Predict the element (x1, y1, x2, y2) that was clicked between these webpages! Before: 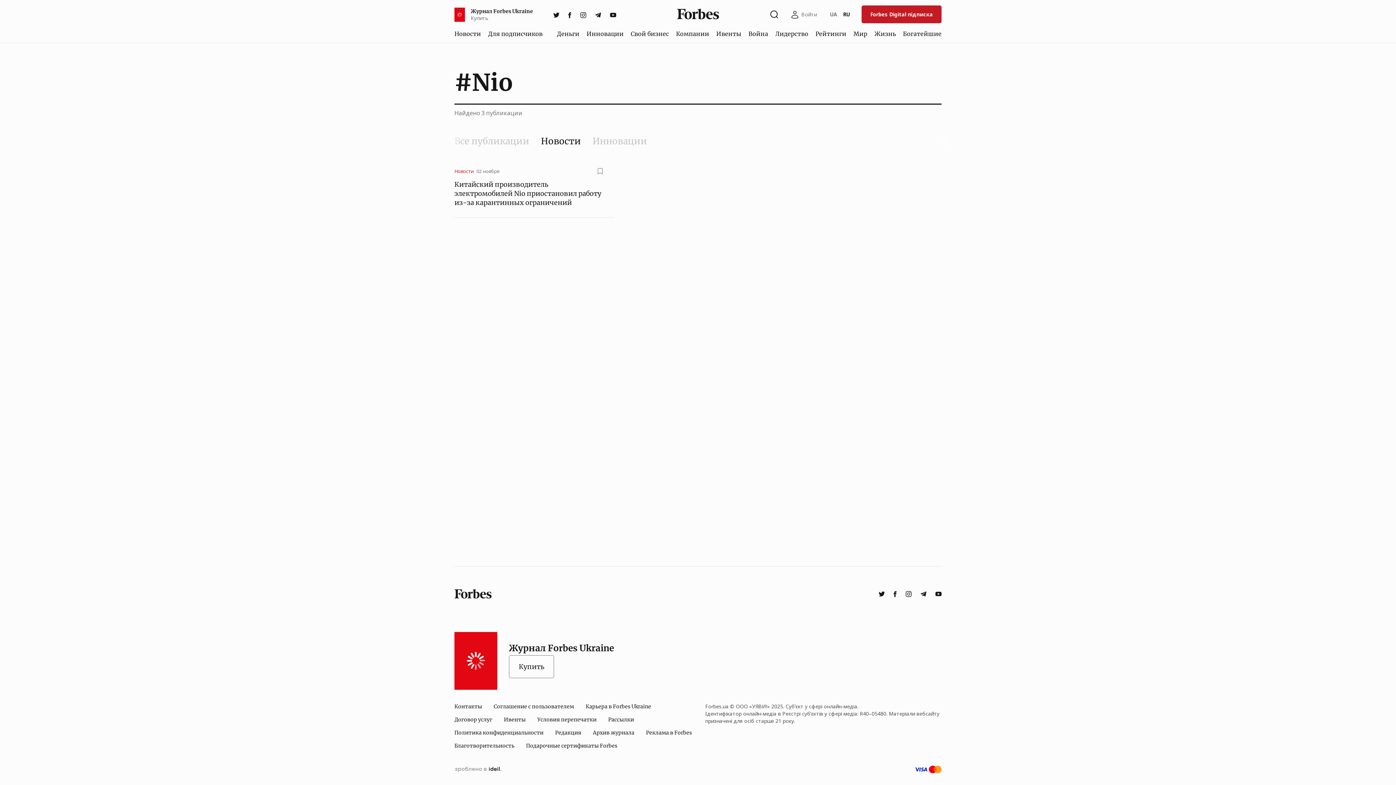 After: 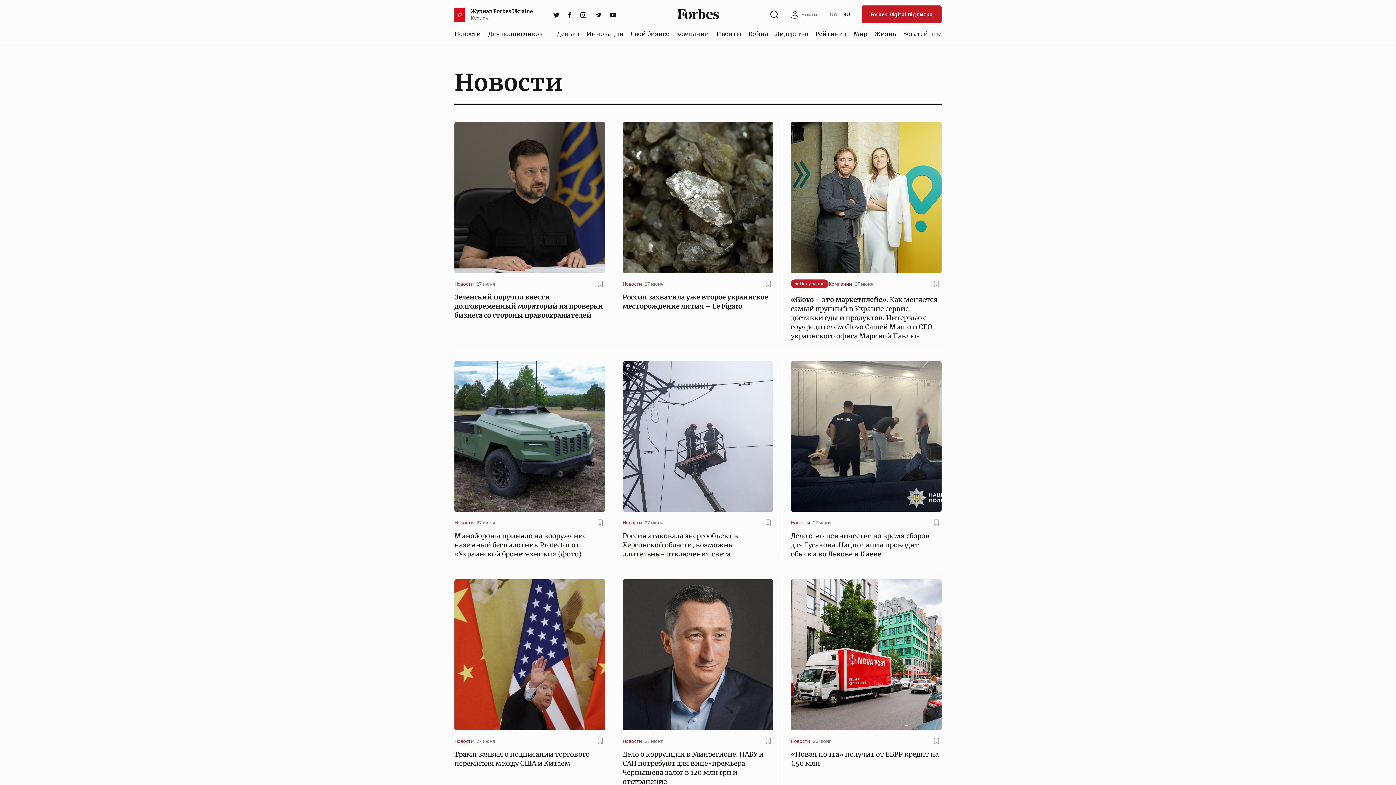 Action: label: Новости bbox: (451, 26, 484, 40)